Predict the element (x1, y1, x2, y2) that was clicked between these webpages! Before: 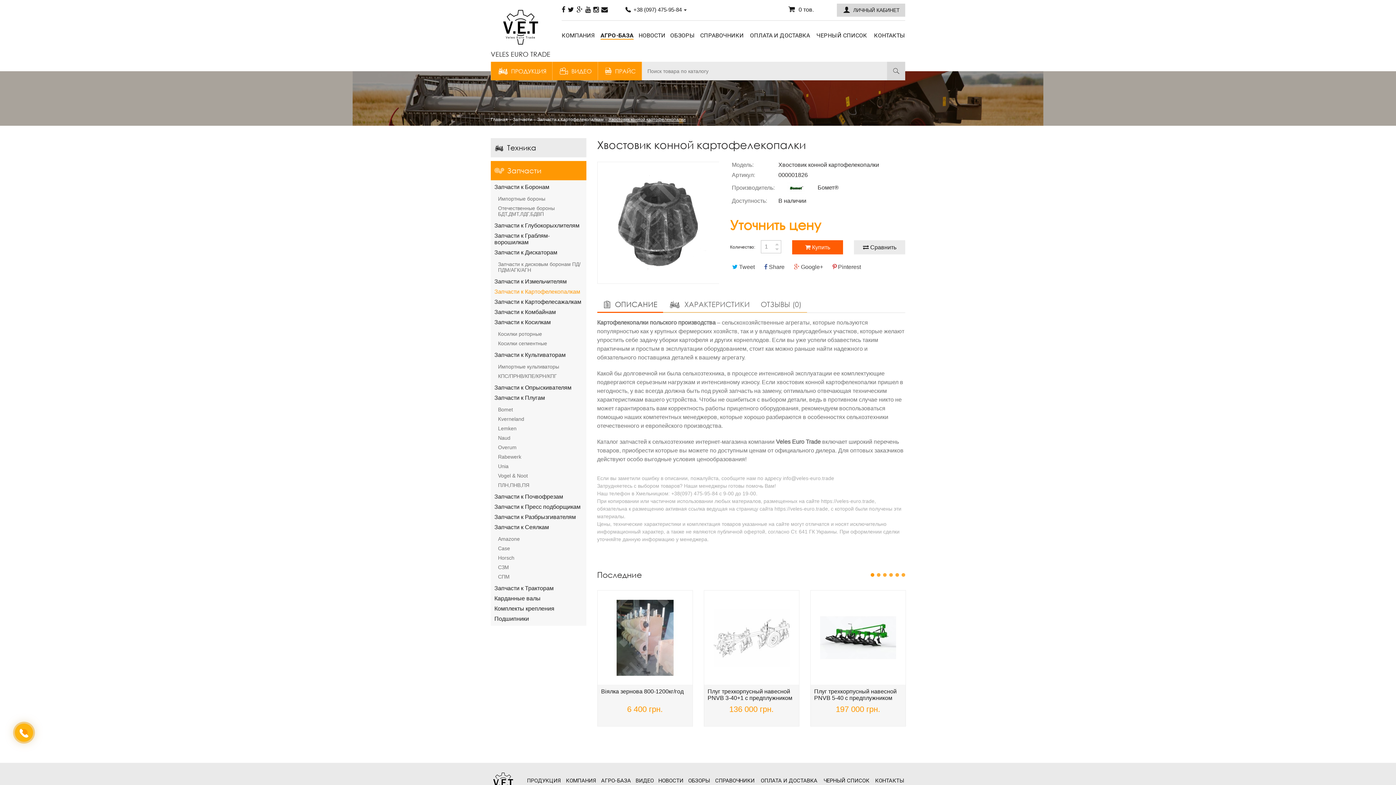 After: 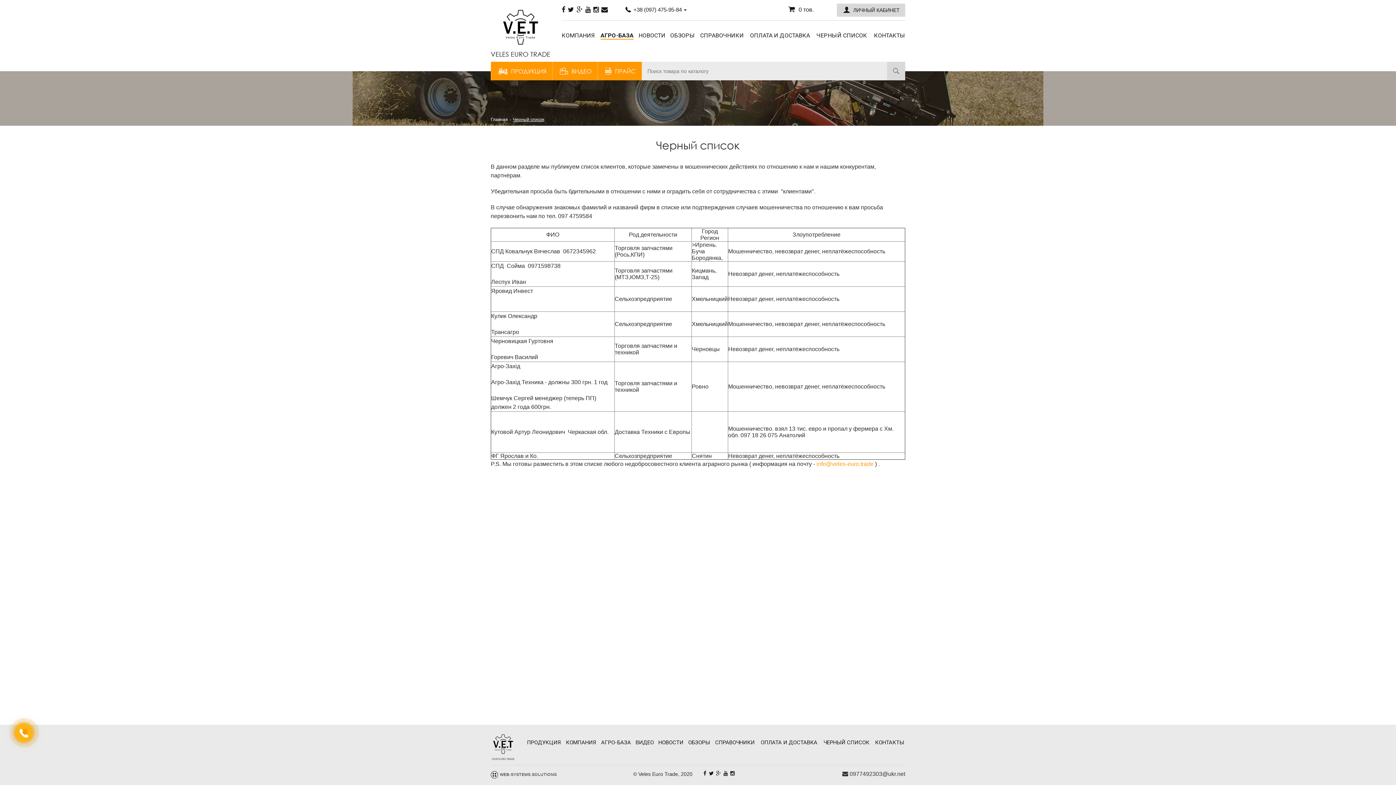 Action: label: ЧЕРНЫЙ СПИСОК bbox: (816, 32, 867, 38)